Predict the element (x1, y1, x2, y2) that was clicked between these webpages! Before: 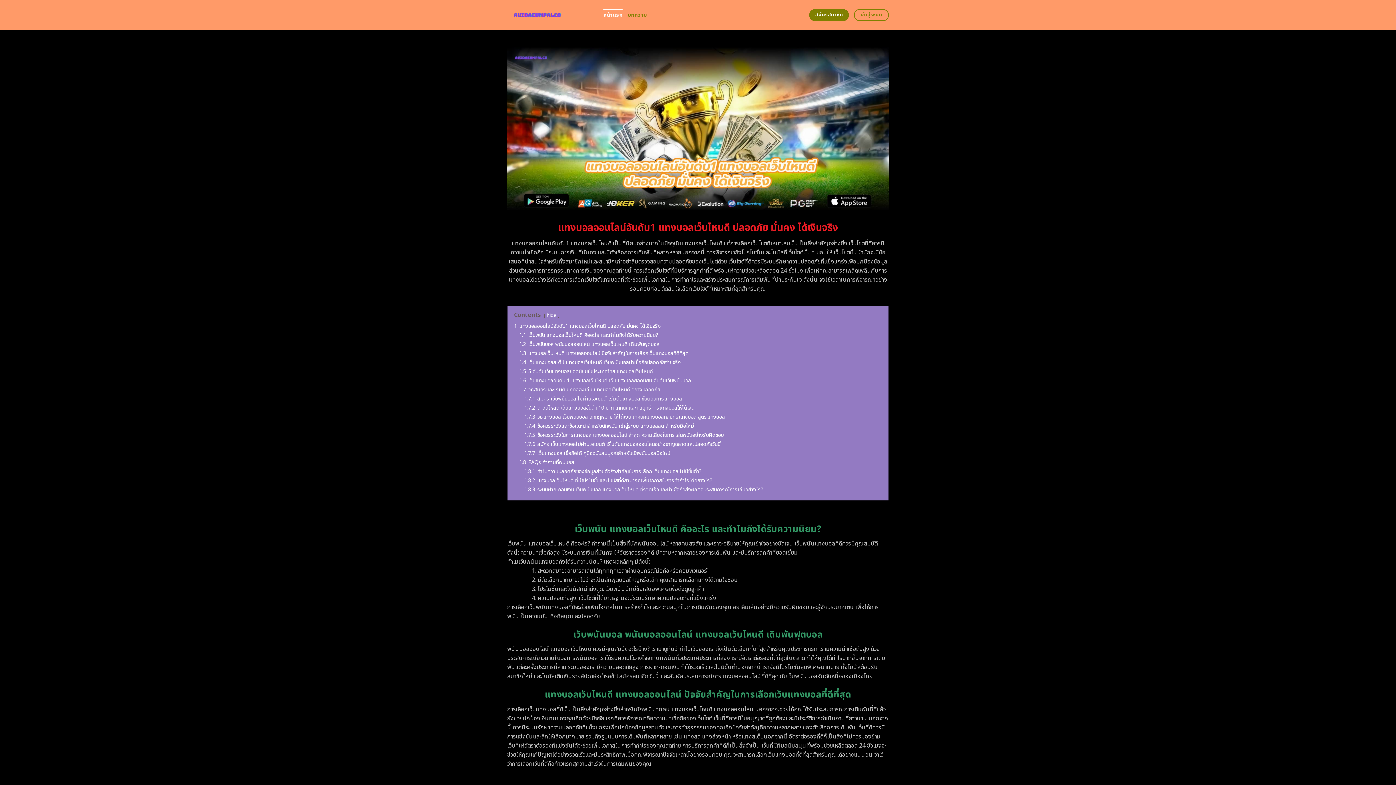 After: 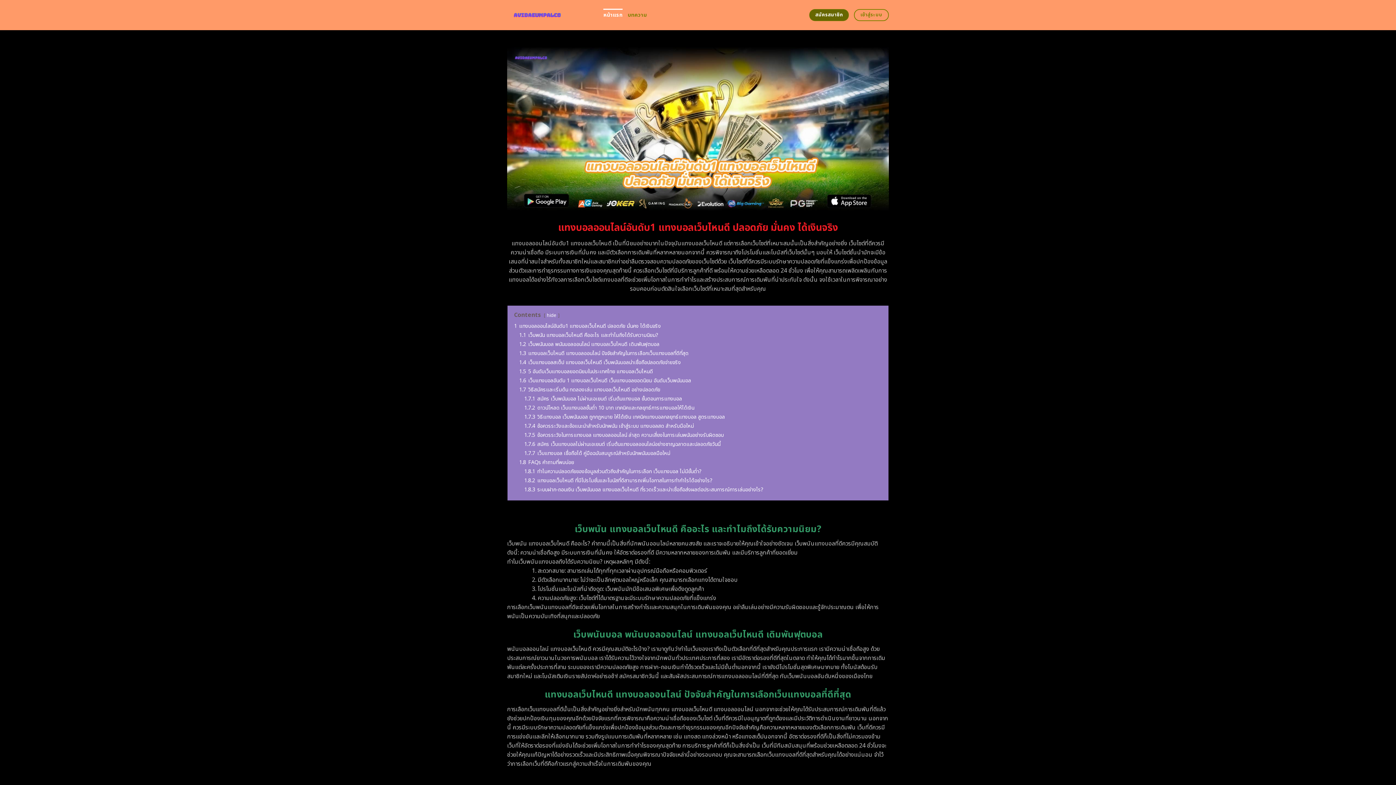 Action: bbox: (809, 9, 849, 21) label: สมัครสมาชิก